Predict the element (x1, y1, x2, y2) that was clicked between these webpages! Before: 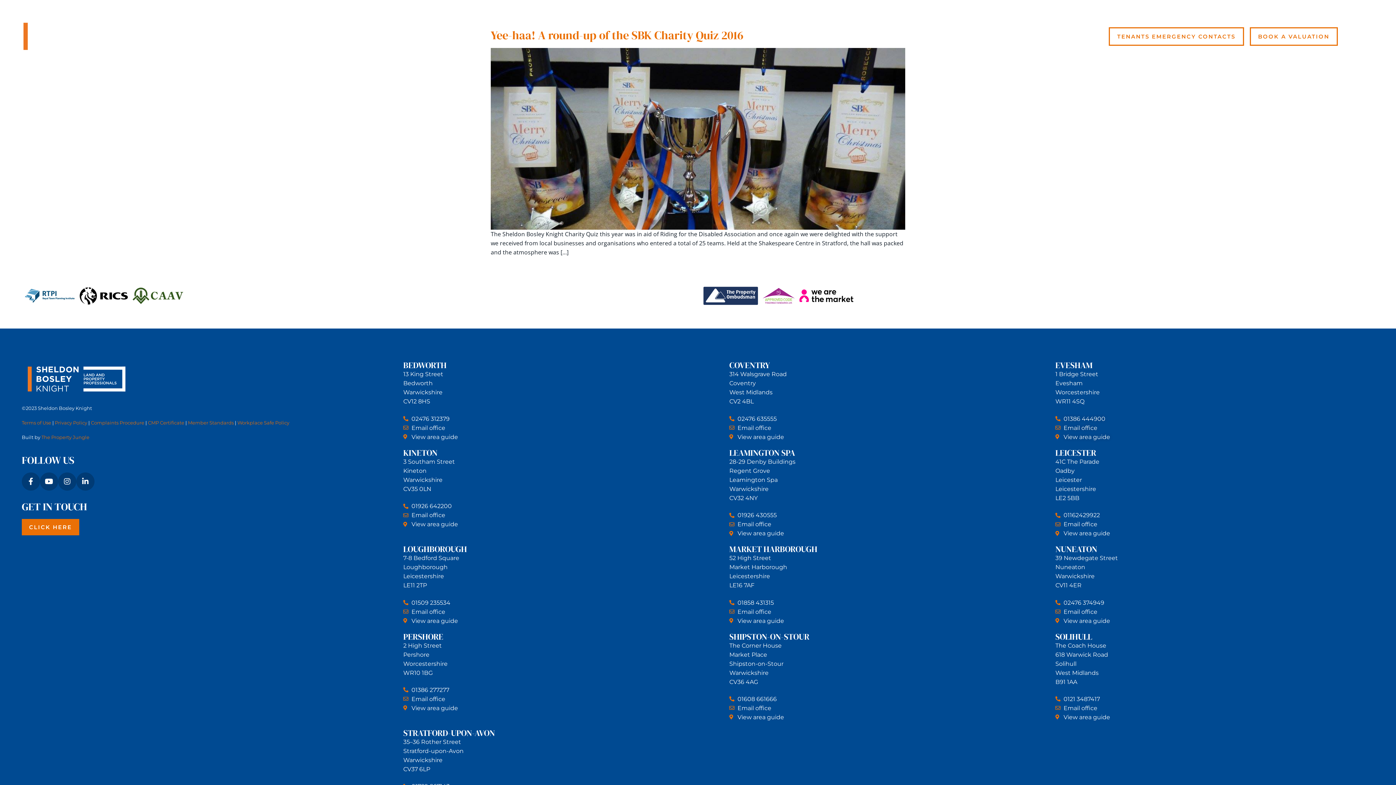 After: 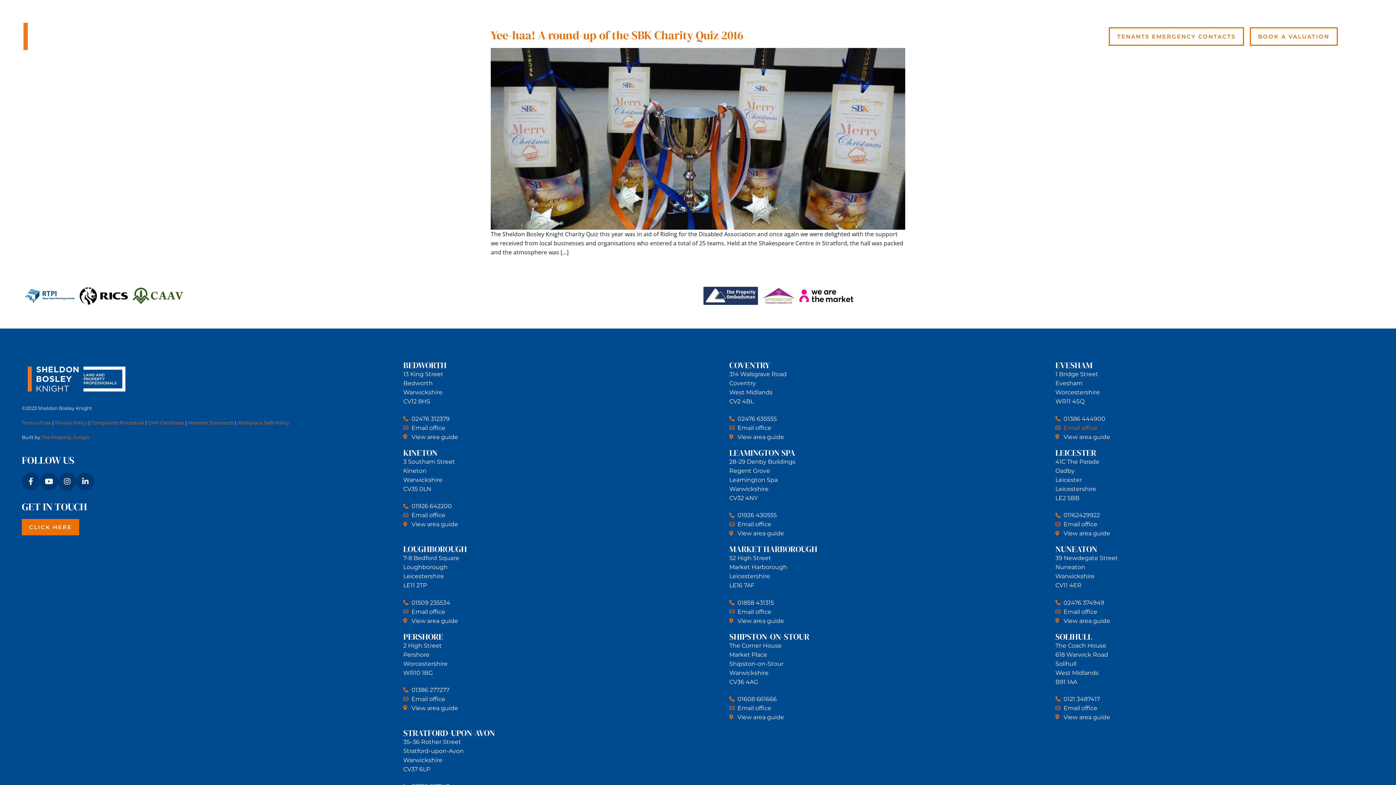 Action: bbox: (1055, 423, 1374, 432) label: Email office